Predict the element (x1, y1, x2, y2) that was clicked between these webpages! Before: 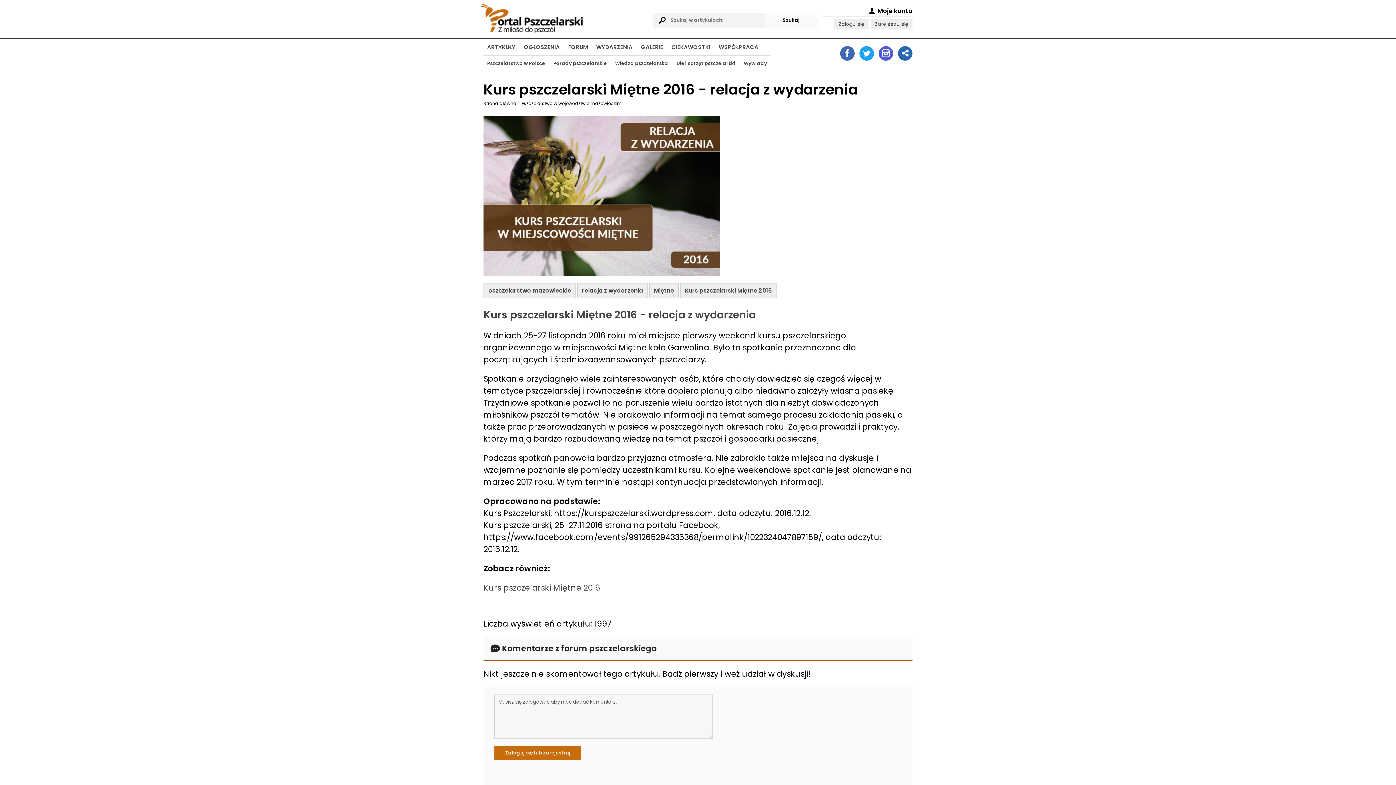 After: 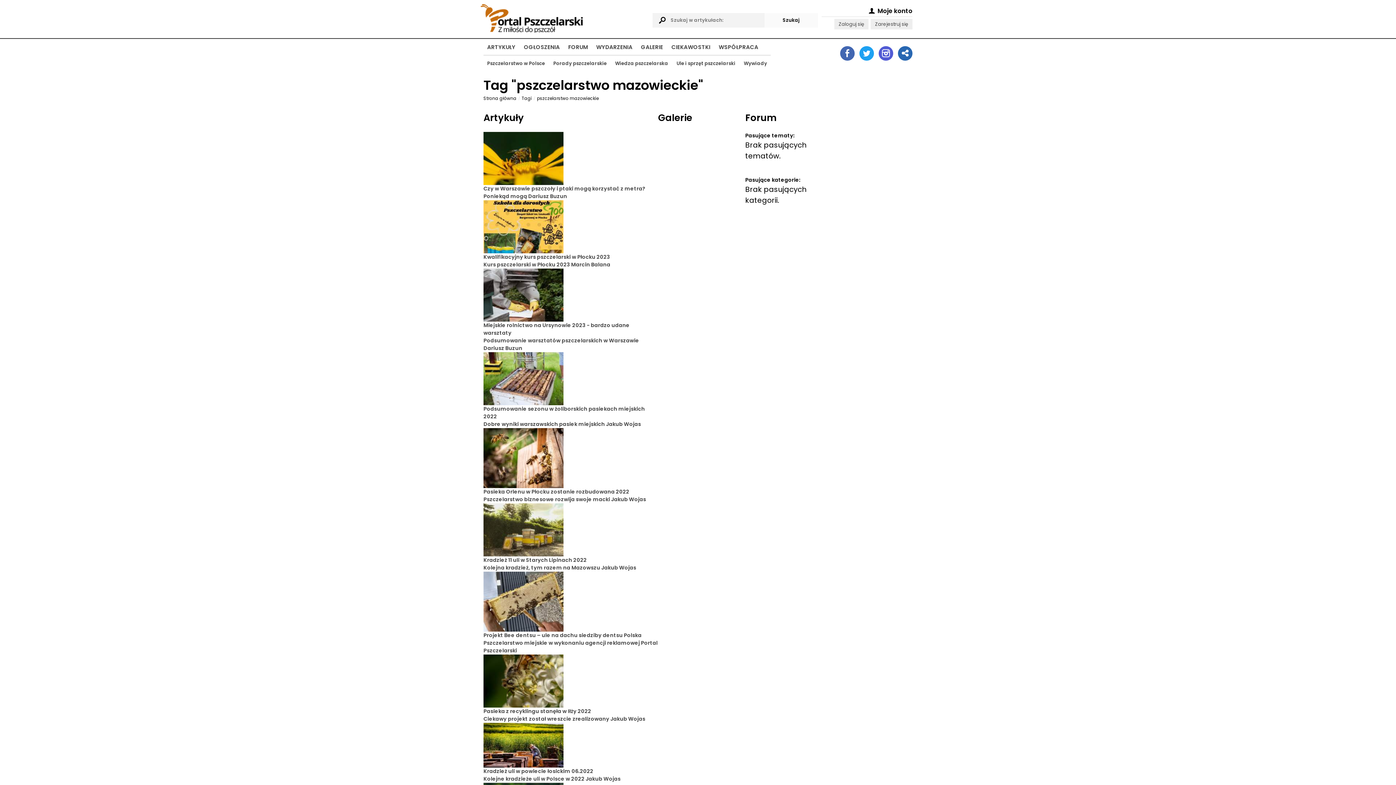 Action: bbox: (483, 283, 576, 298) label: pszczelarstwo mazowieckie